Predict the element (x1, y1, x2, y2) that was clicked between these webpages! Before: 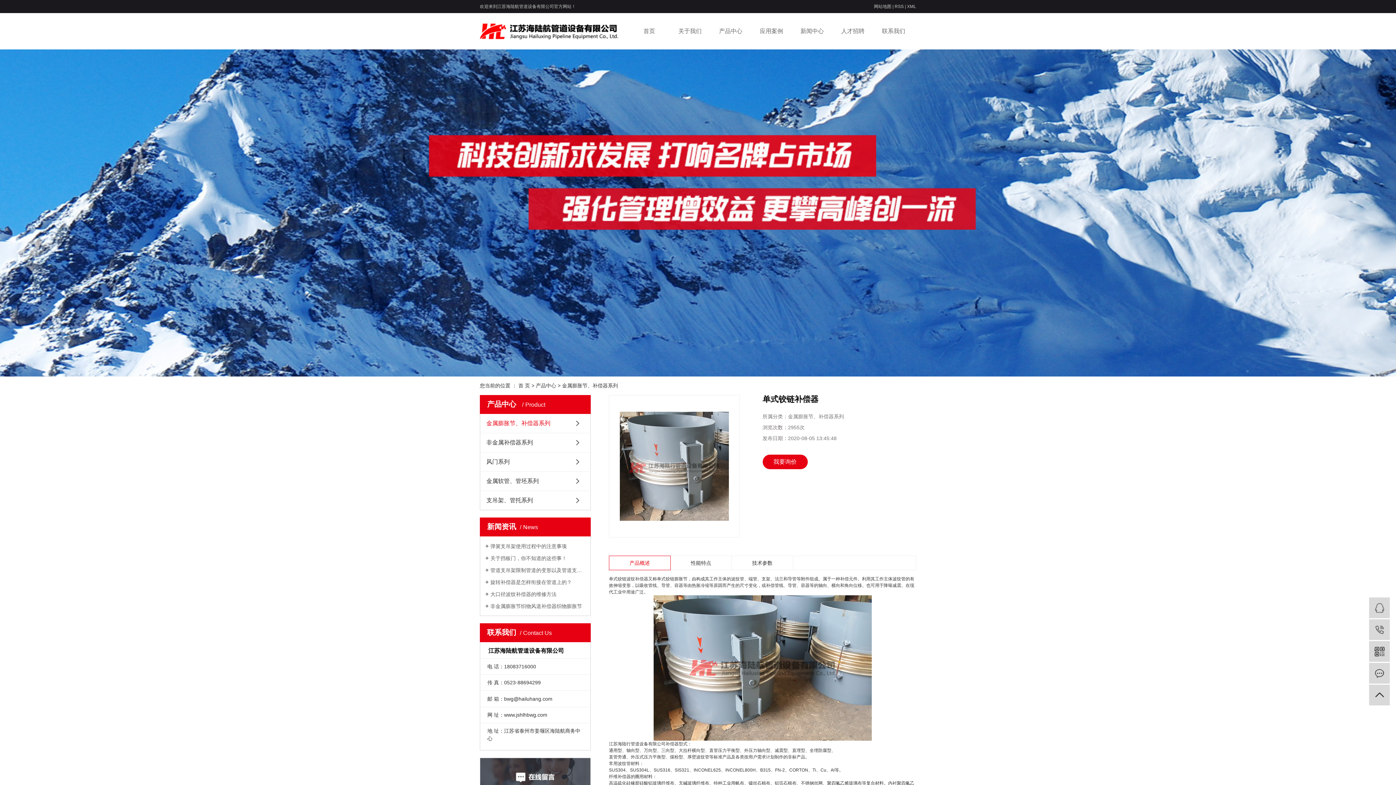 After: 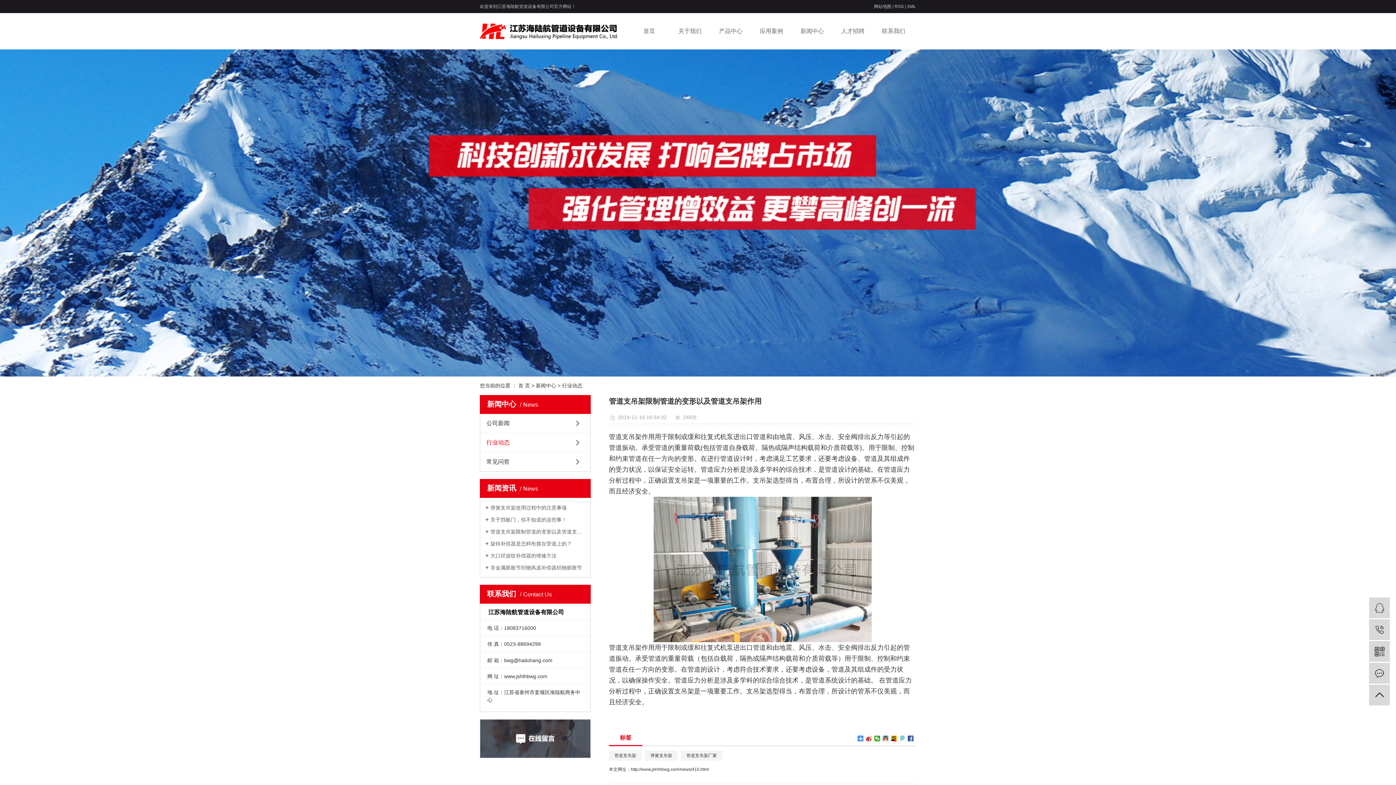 Action: label: 管道支吊架限制管道的变形以及管道支吊架作用 bbox: (485, 566, 585, 573)